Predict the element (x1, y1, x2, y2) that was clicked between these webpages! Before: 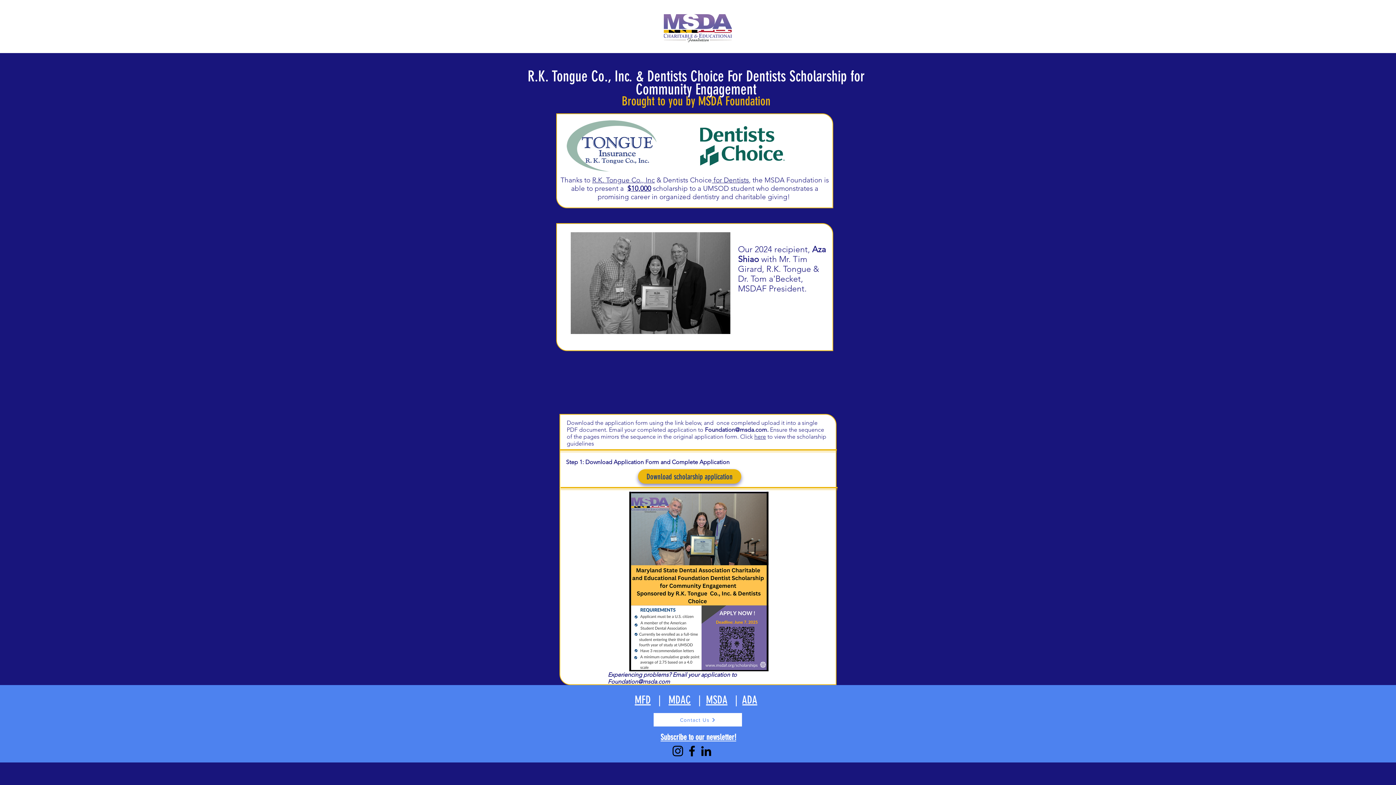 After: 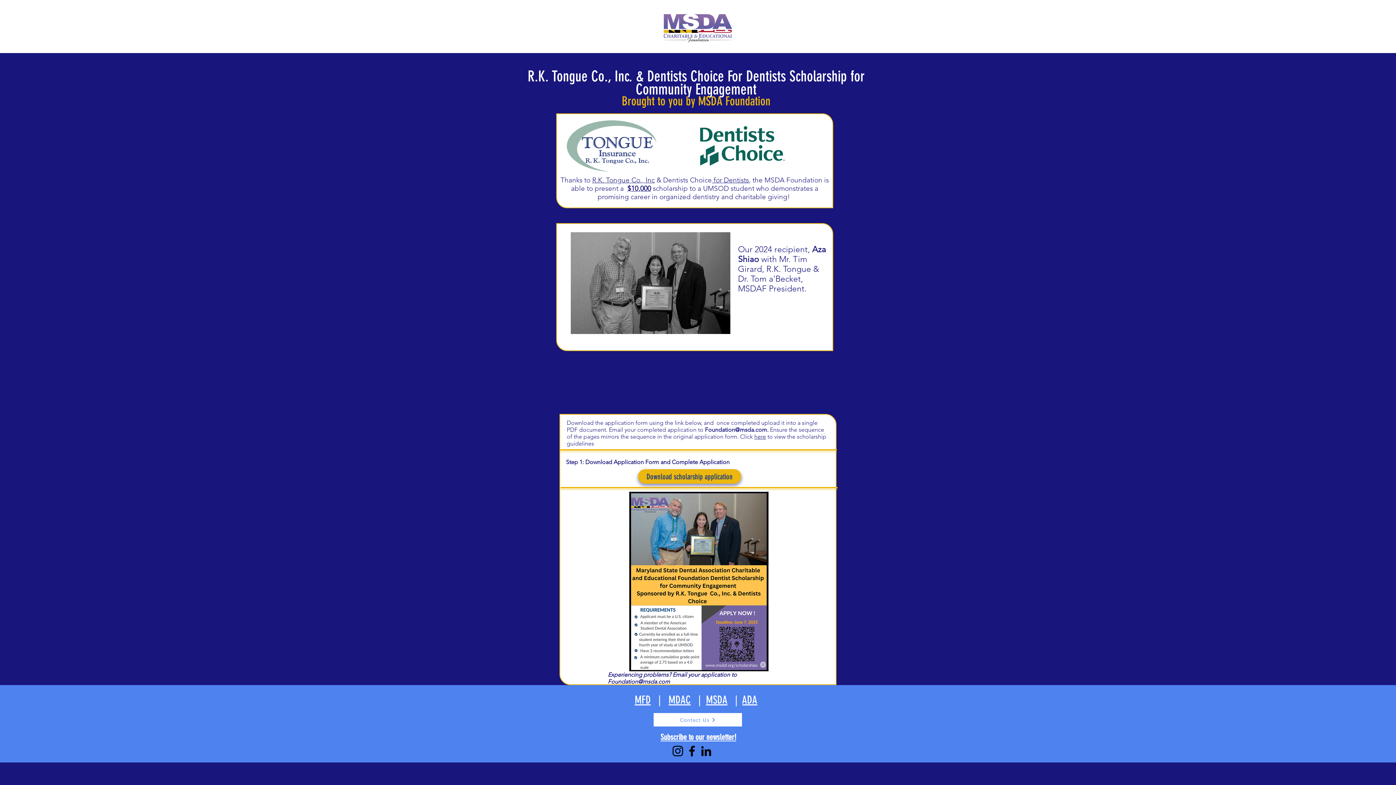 Action: bbox: (634, 693, 650, 706) label: MFD